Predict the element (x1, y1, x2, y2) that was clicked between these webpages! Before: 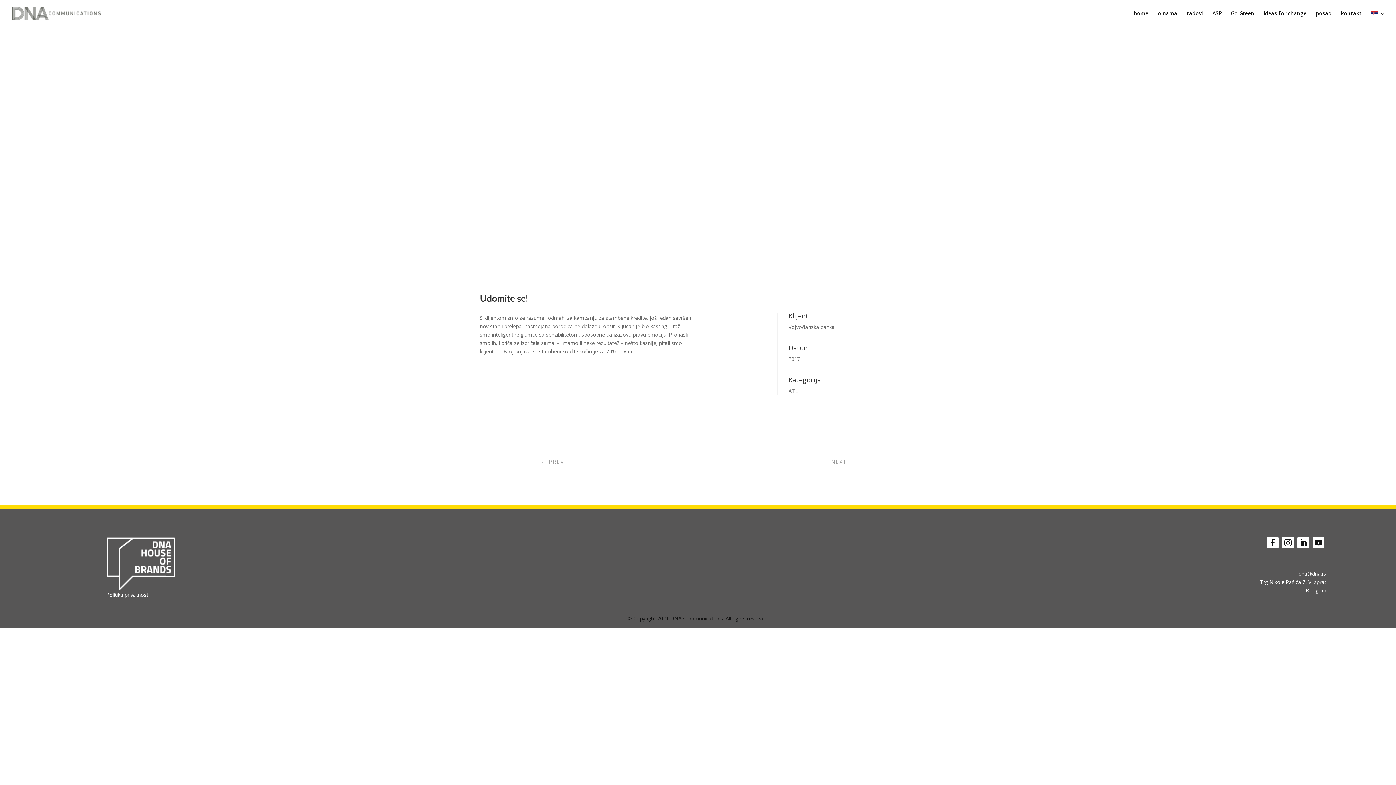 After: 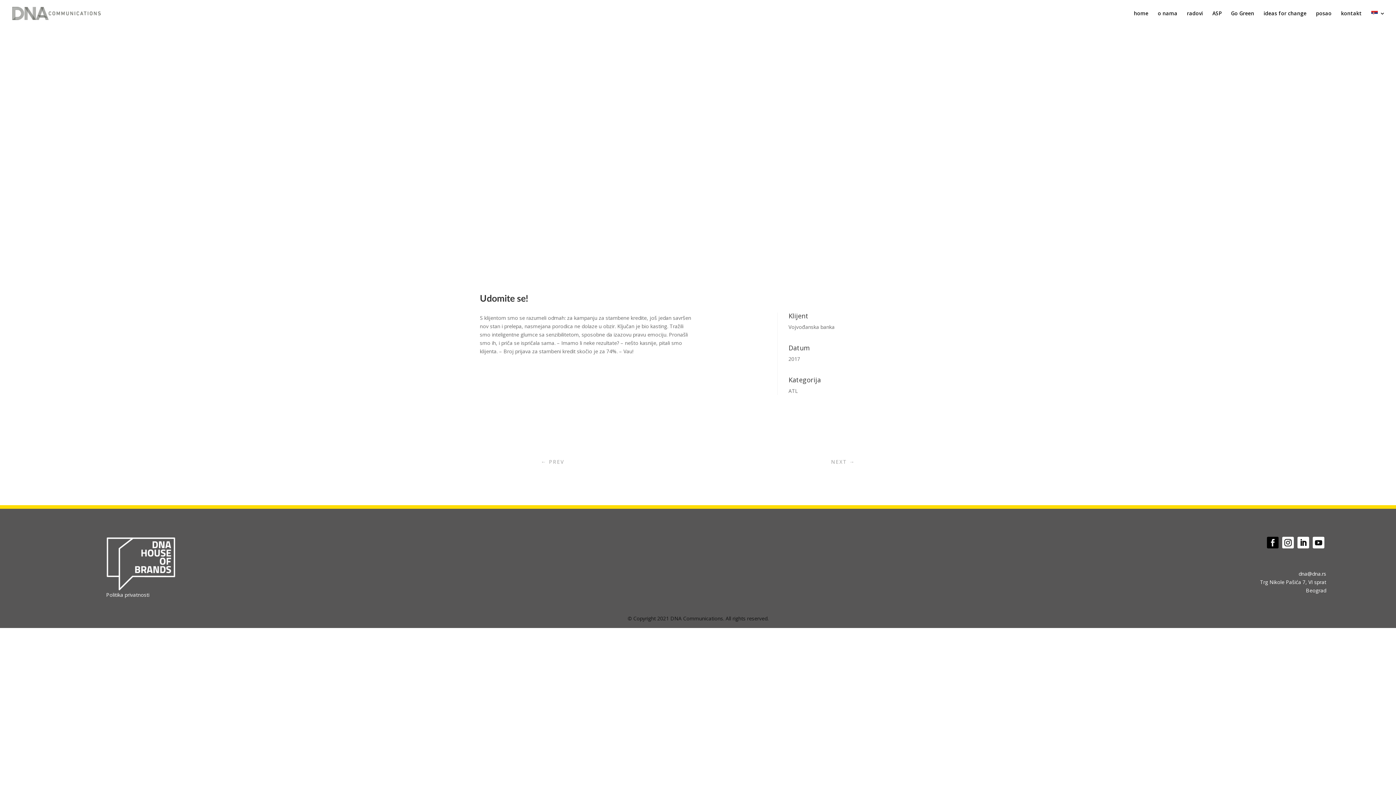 Action: bbox: (1267, 537, 1278, 548)